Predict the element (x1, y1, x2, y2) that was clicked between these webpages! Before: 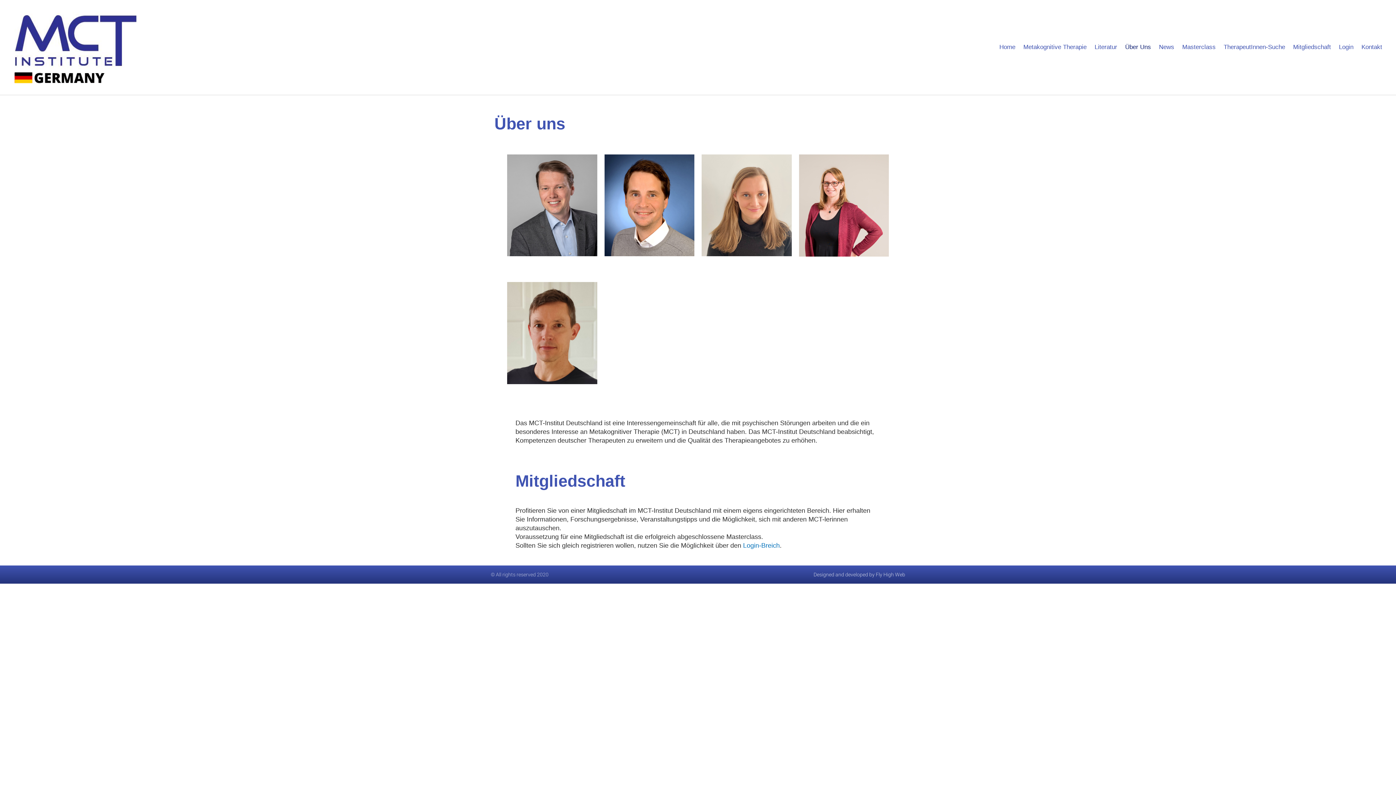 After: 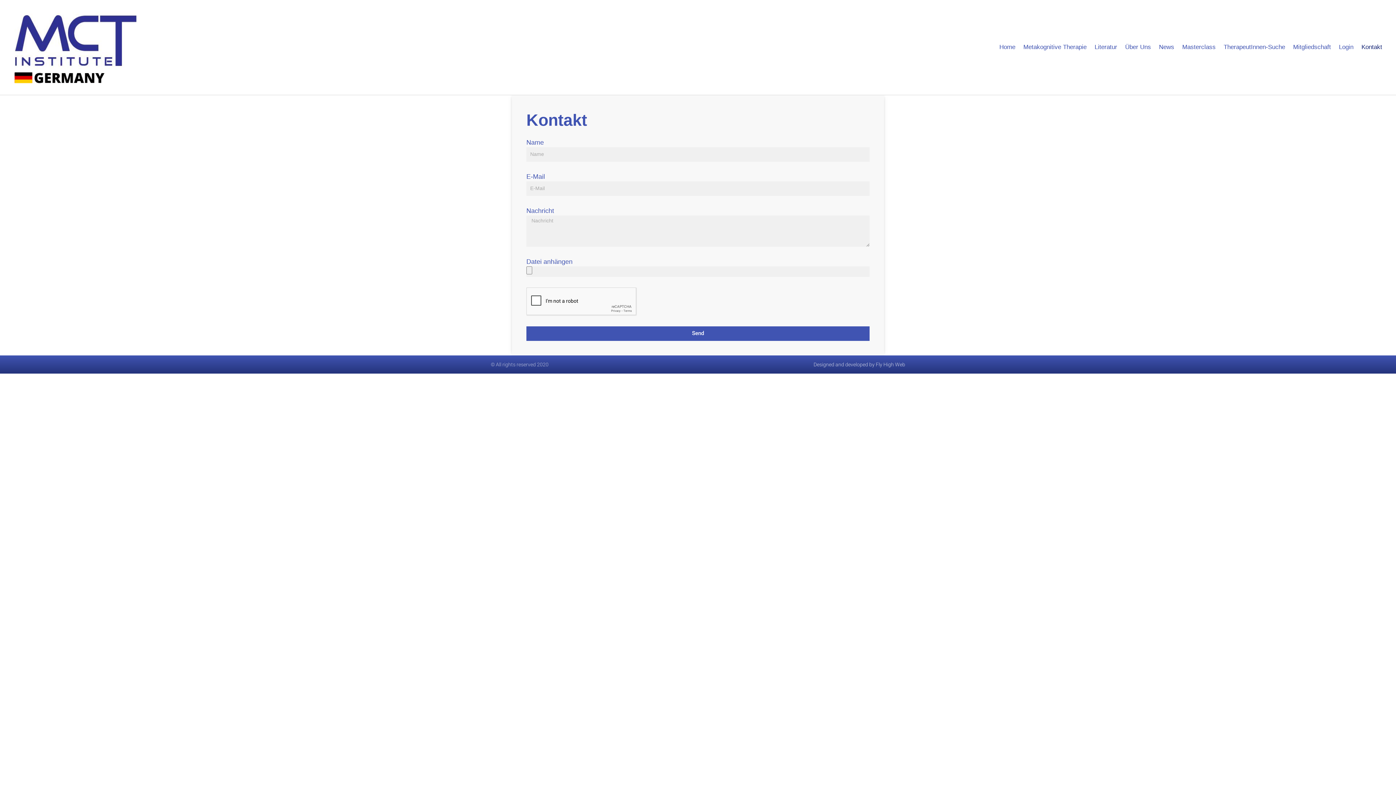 Action: bbox: (1358, 40, 1385, 53) label: Kontakt